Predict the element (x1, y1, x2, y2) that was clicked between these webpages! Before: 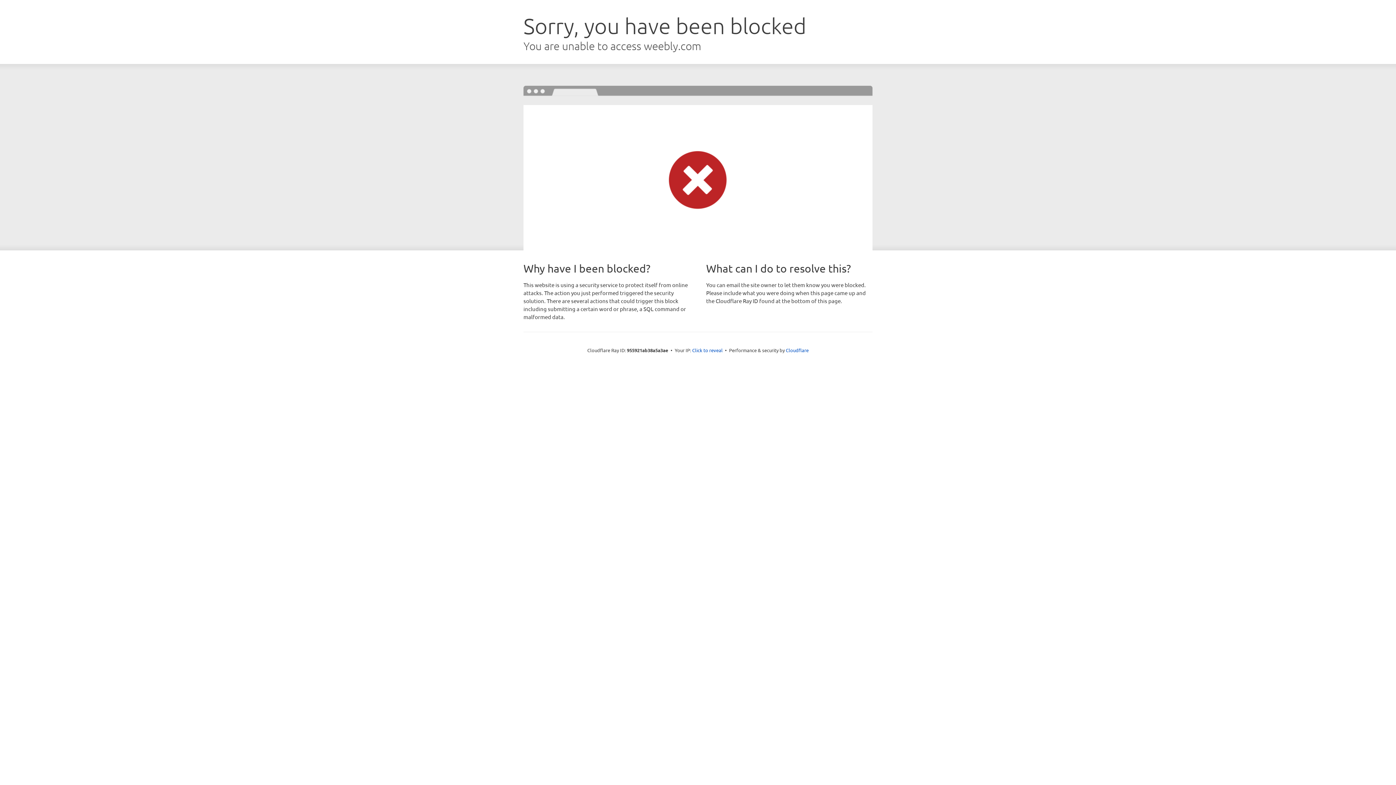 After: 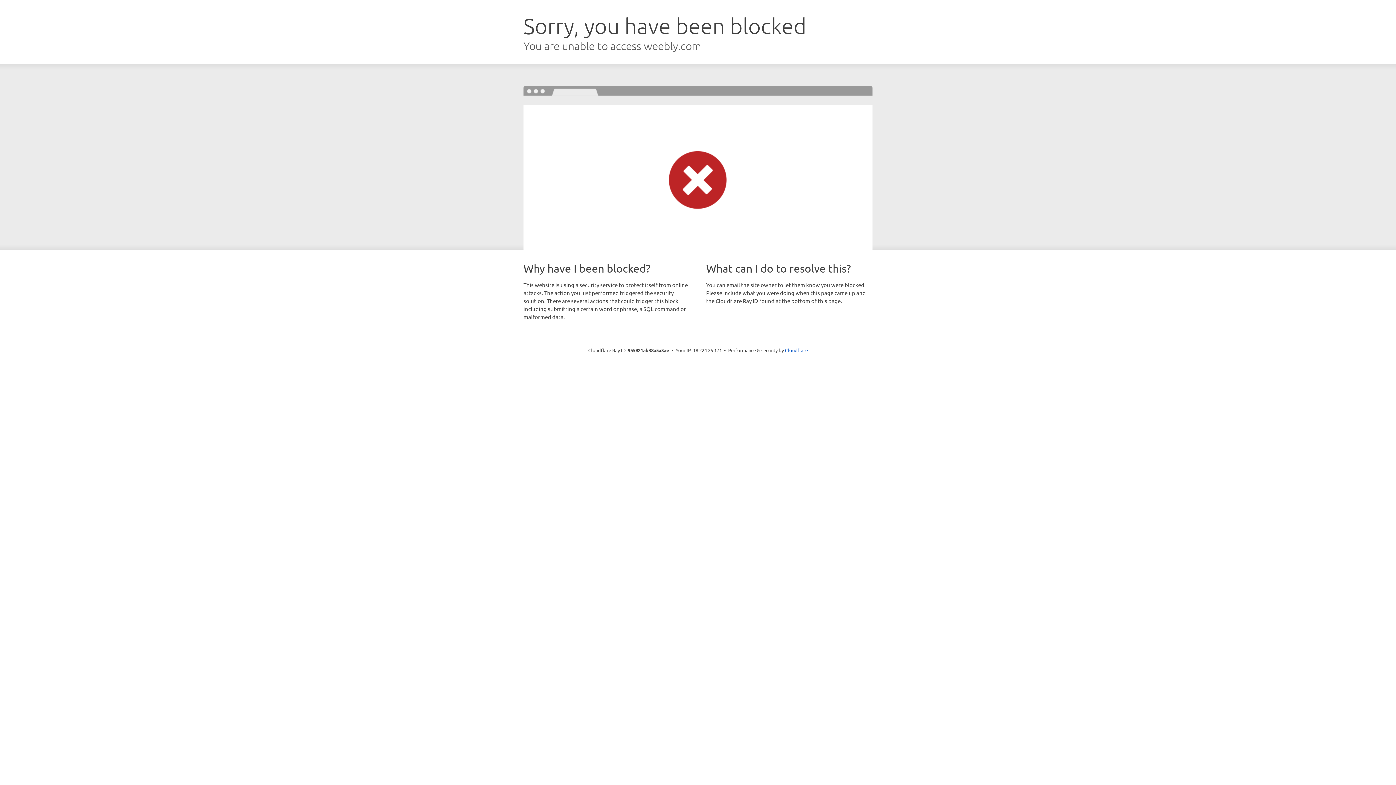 Action: label: Click to reveal bbox: (692, 346, 722, 353)